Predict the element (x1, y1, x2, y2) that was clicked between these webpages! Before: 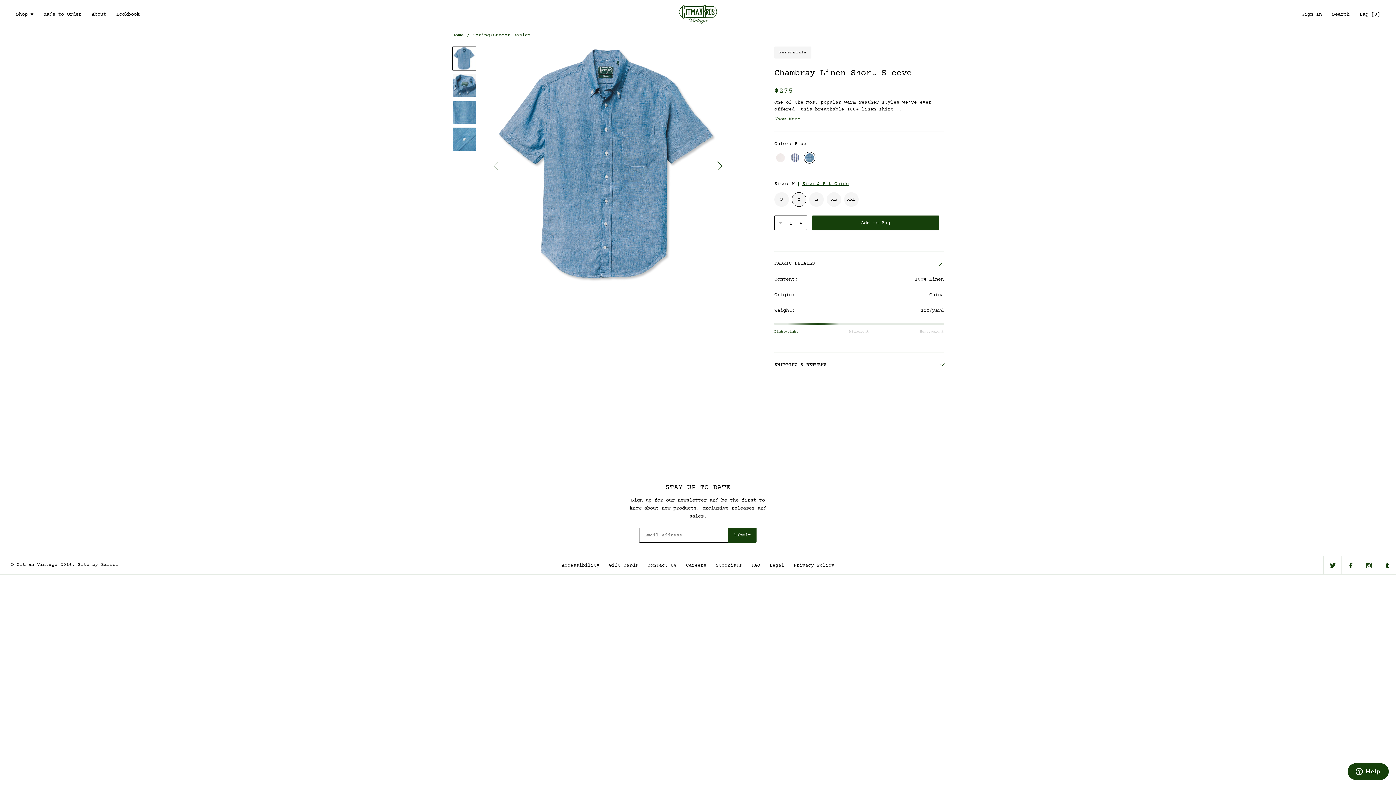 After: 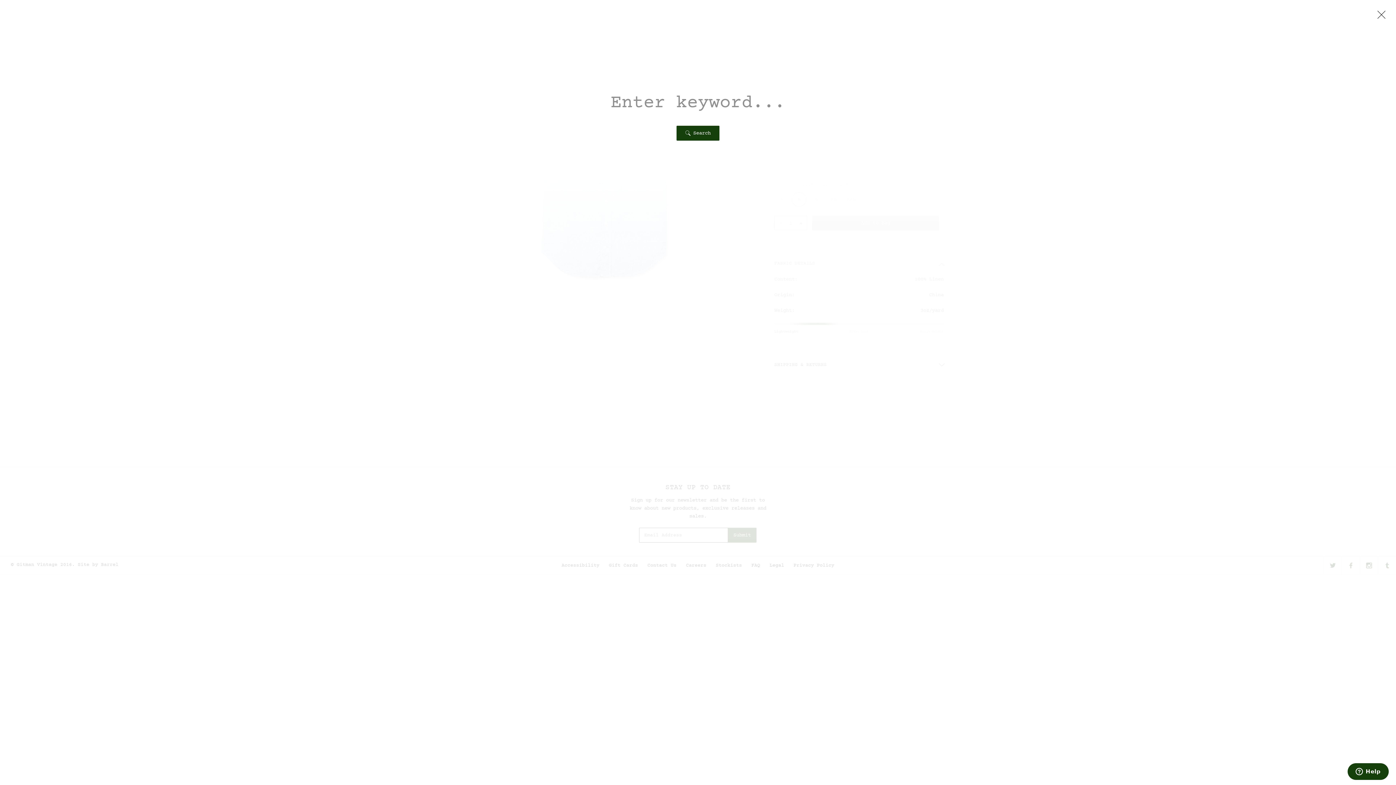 Action: bbox: (1327, 0, 1354, 29) label: Search